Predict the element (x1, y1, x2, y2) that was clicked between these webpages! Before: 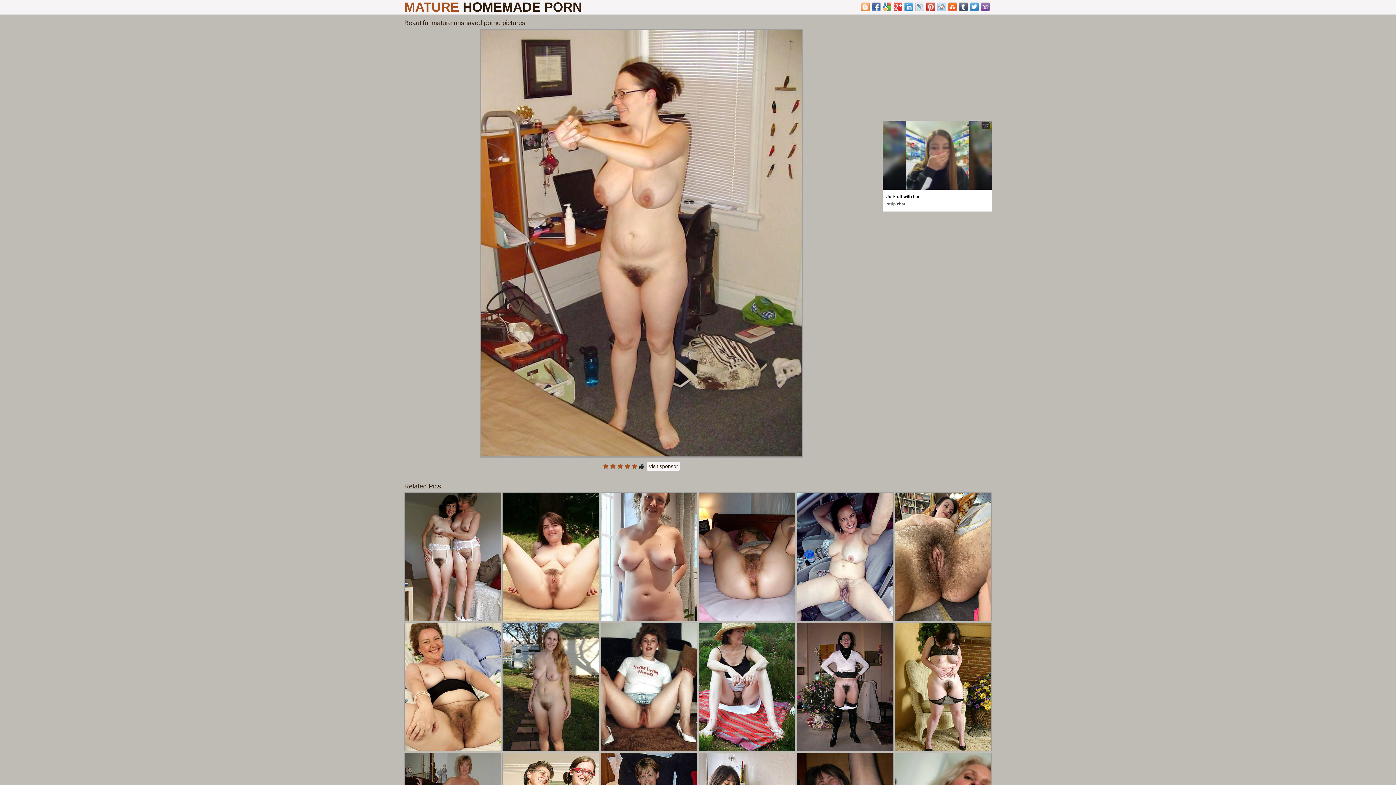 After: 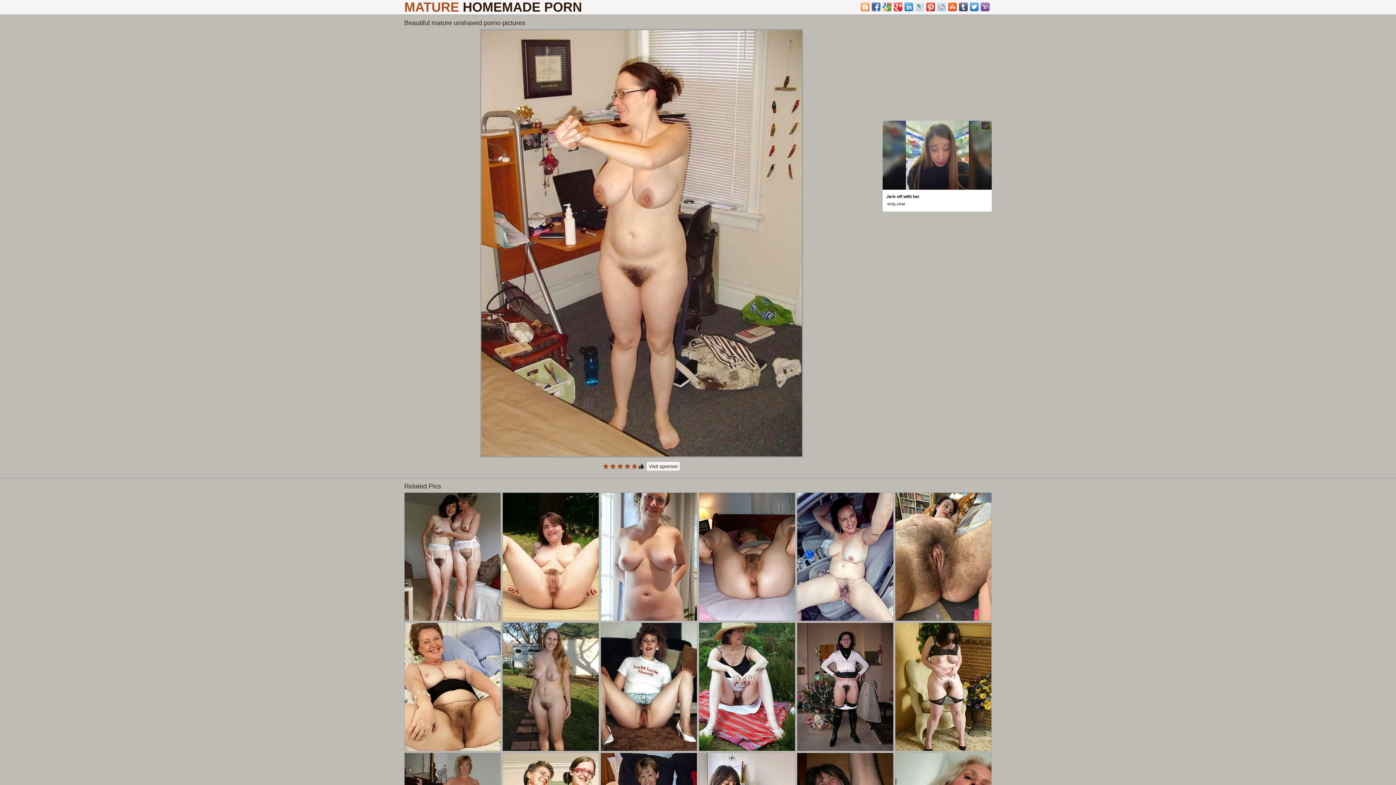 Action: bbox: (904, 2, 913, 11)